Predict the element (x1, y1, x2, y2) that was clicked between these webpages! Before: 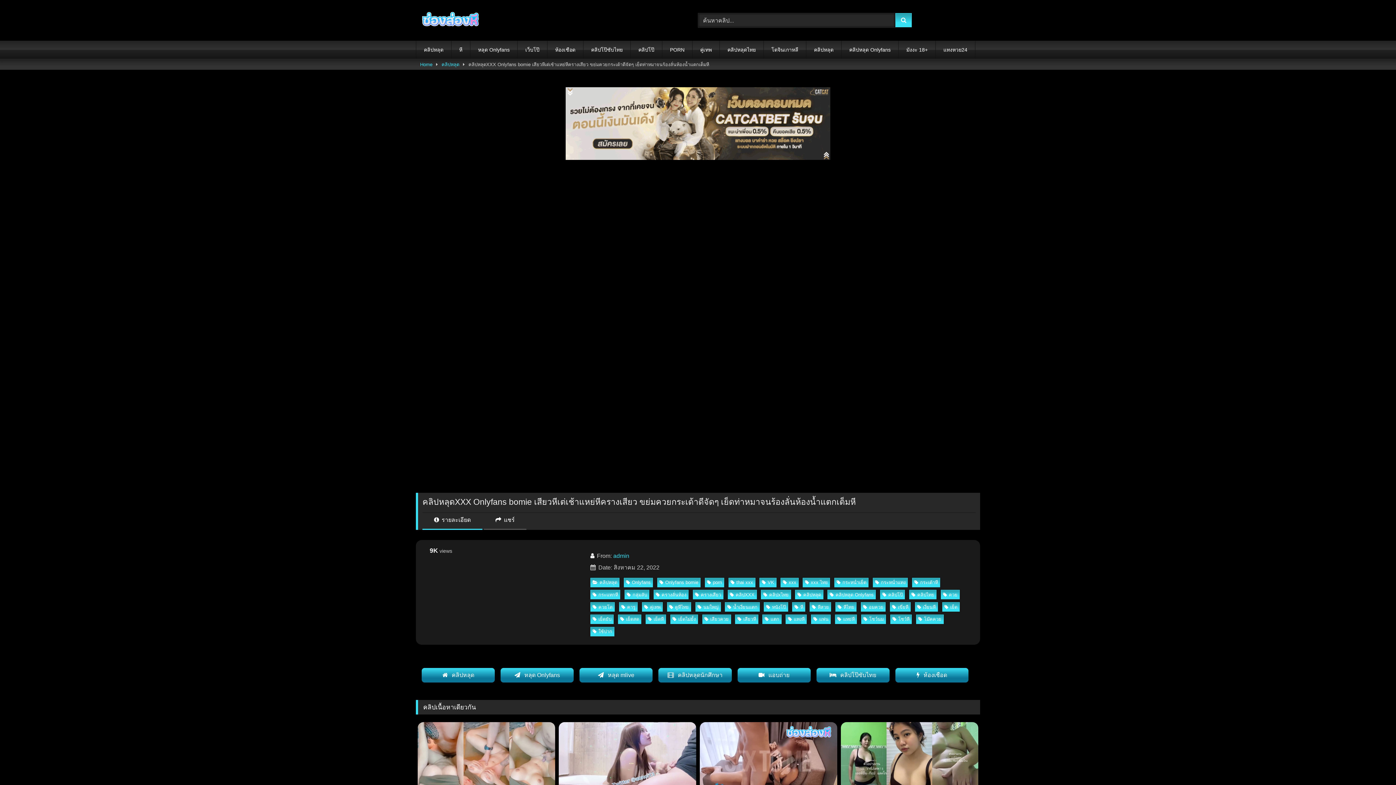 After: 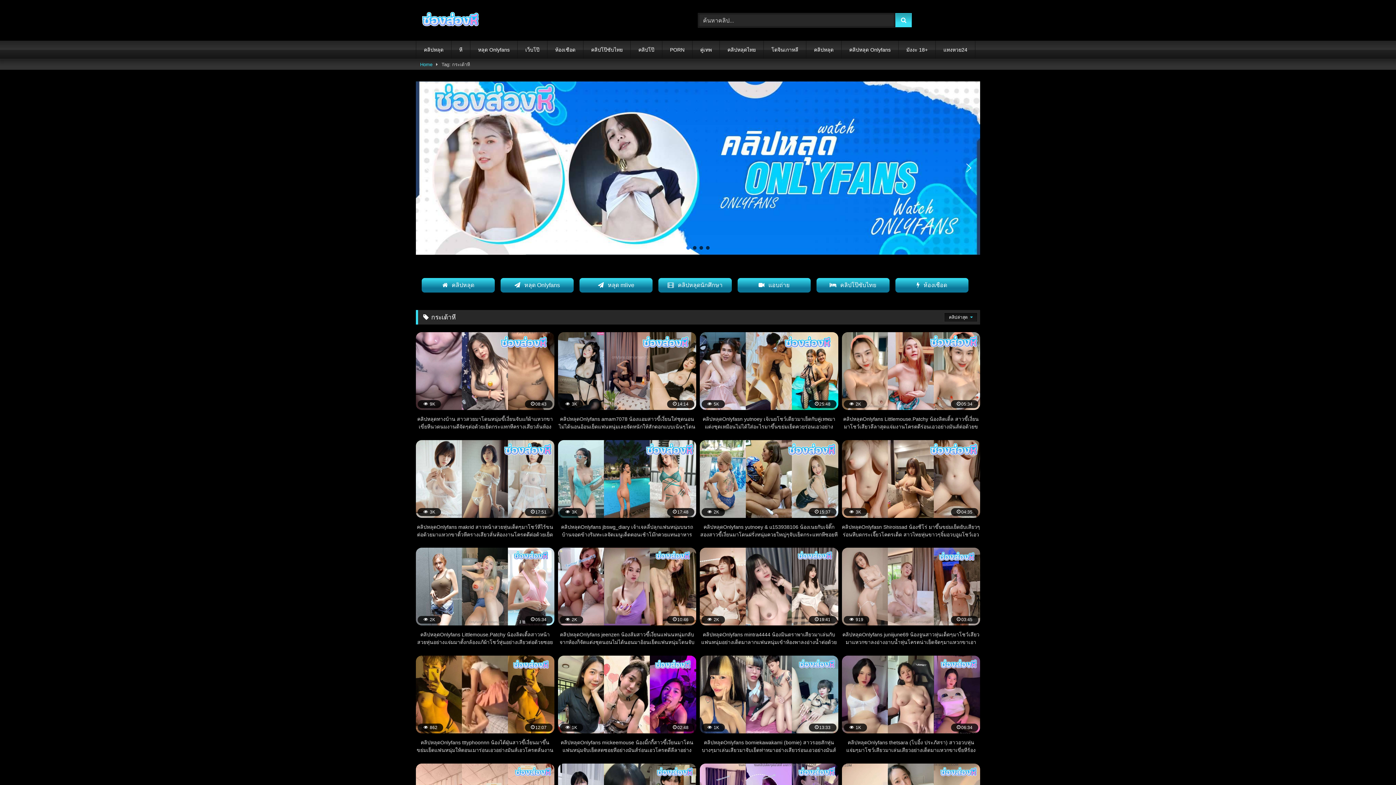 Action: bbox: (912, 578, 940, 587) label: กระเด้าหี